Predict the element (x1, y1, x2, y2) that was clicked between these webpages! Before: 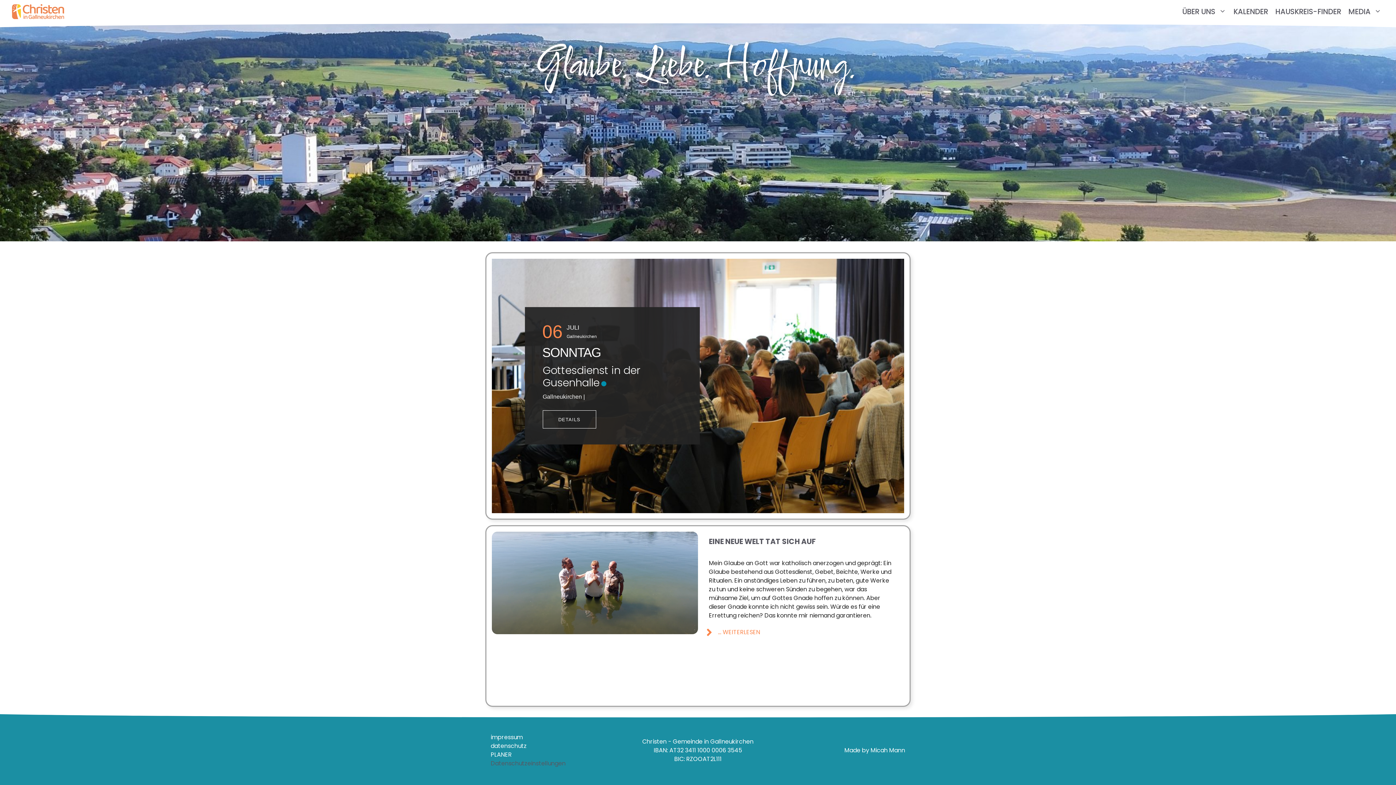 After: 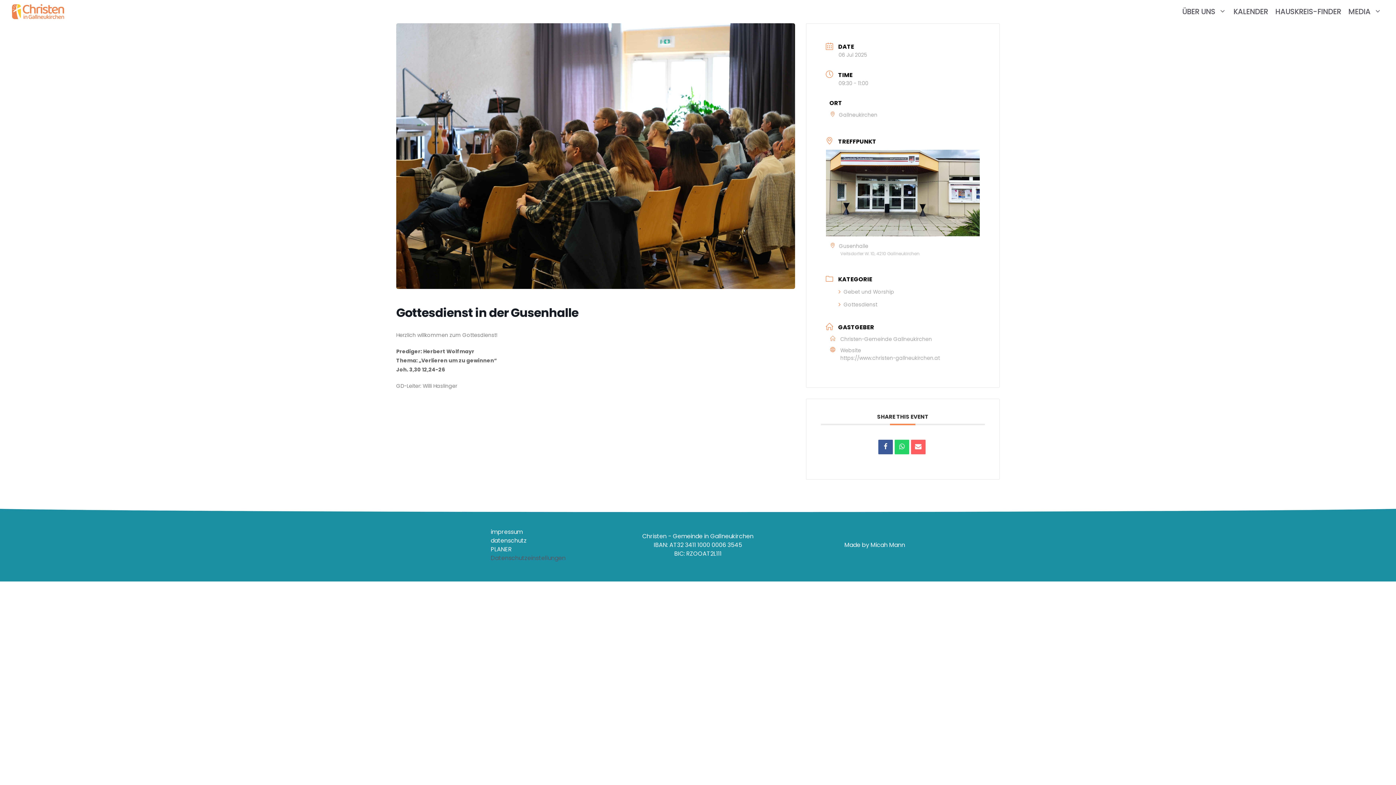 Action: bbox: (542, 410, 596, 428) label: DETAILS